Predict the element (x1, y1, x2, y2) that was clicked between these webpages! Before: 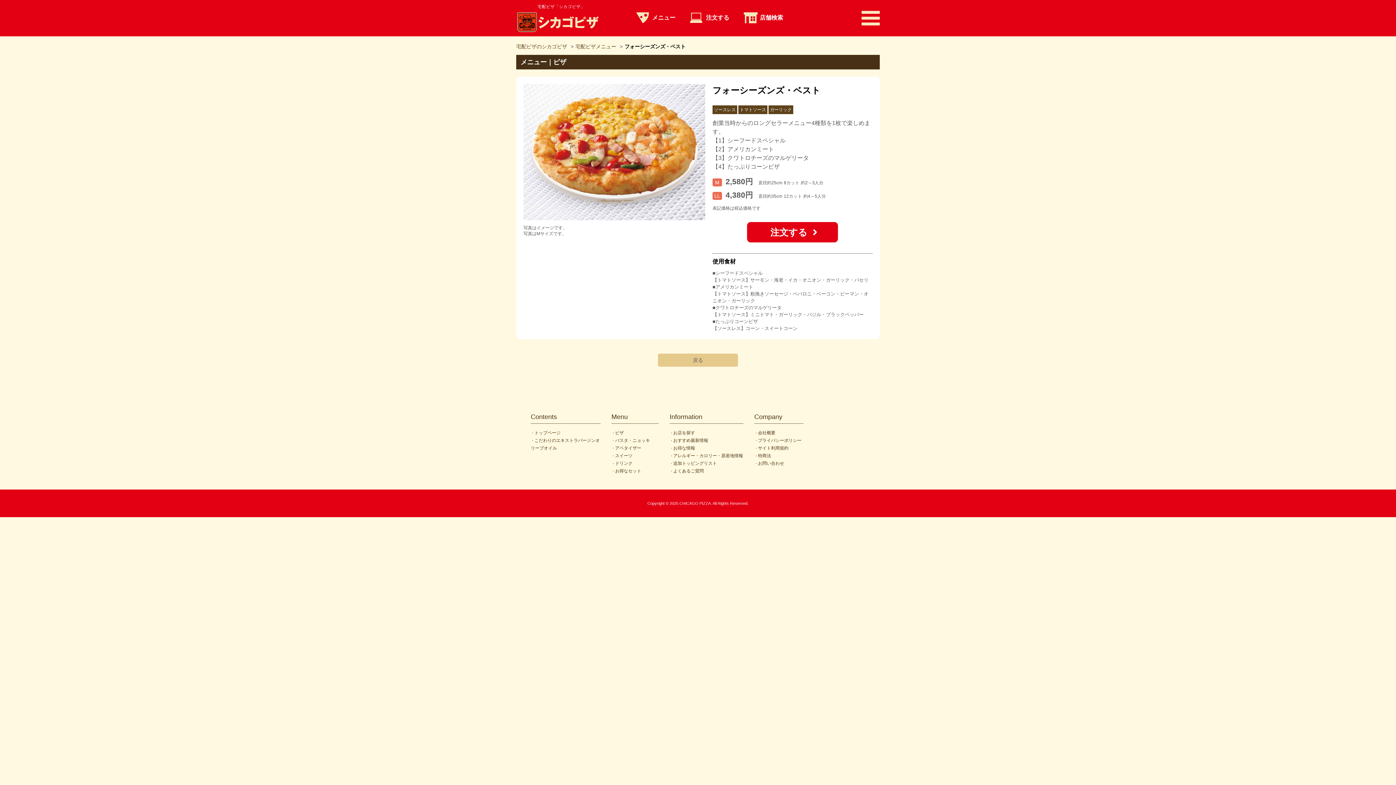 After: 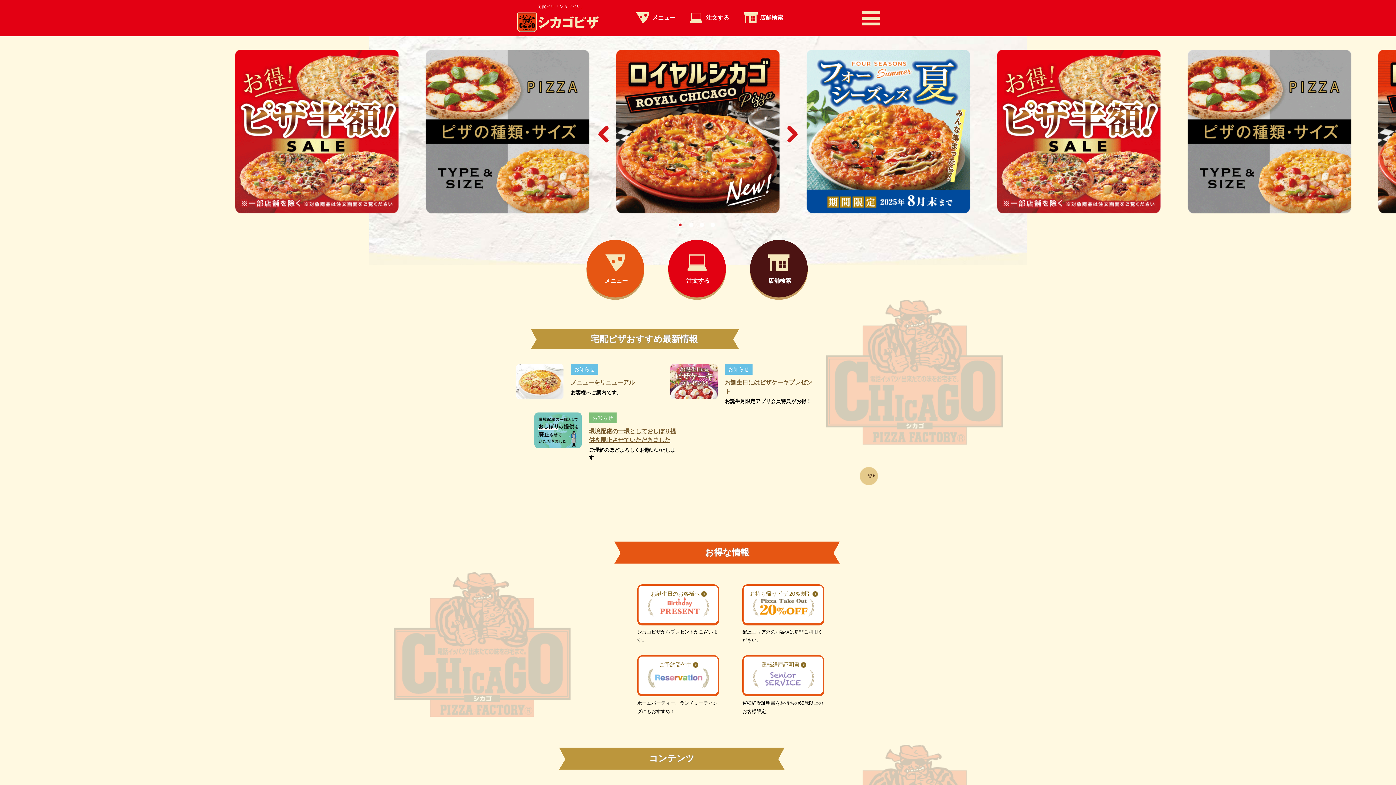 Action: bbox: (516, 43, 567, 49) label: 宅配ピザのシカゴピザ